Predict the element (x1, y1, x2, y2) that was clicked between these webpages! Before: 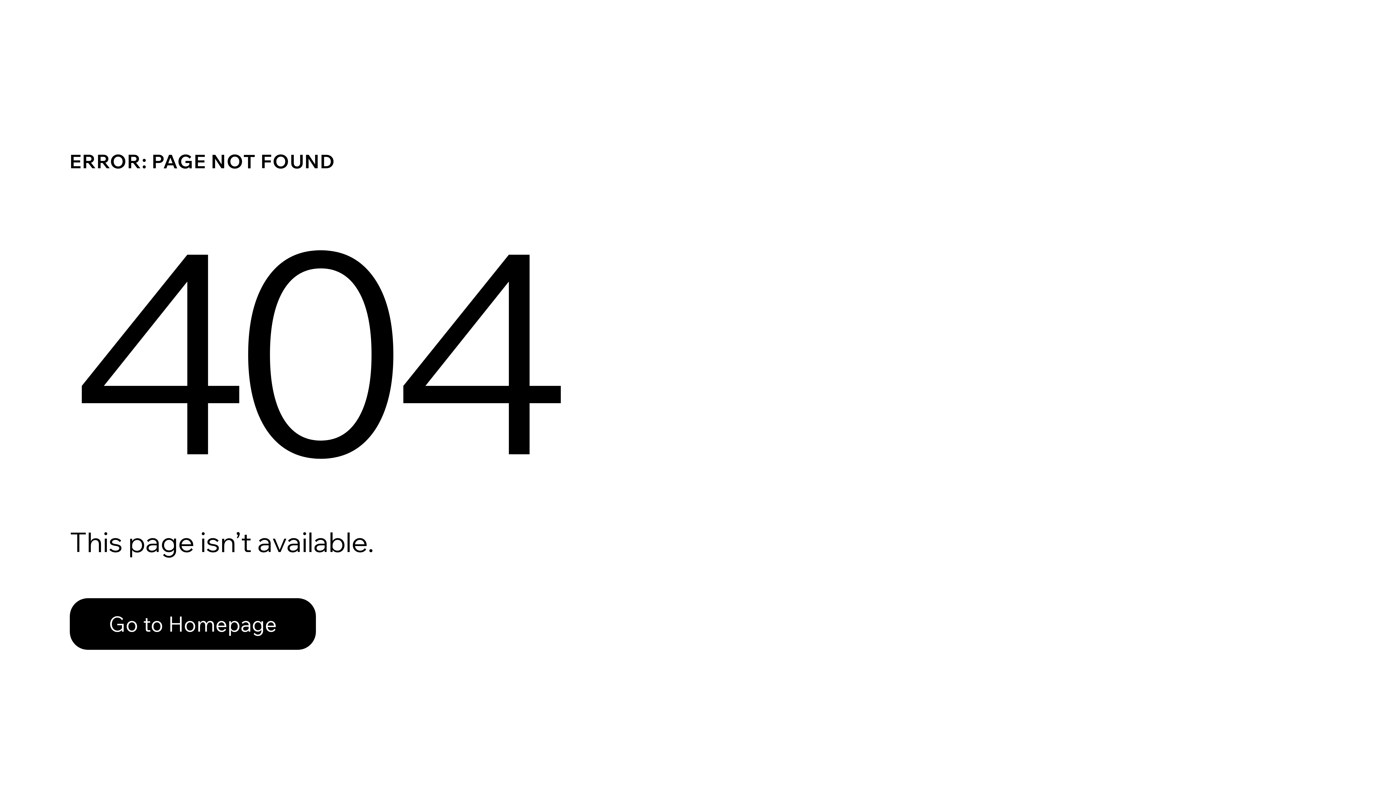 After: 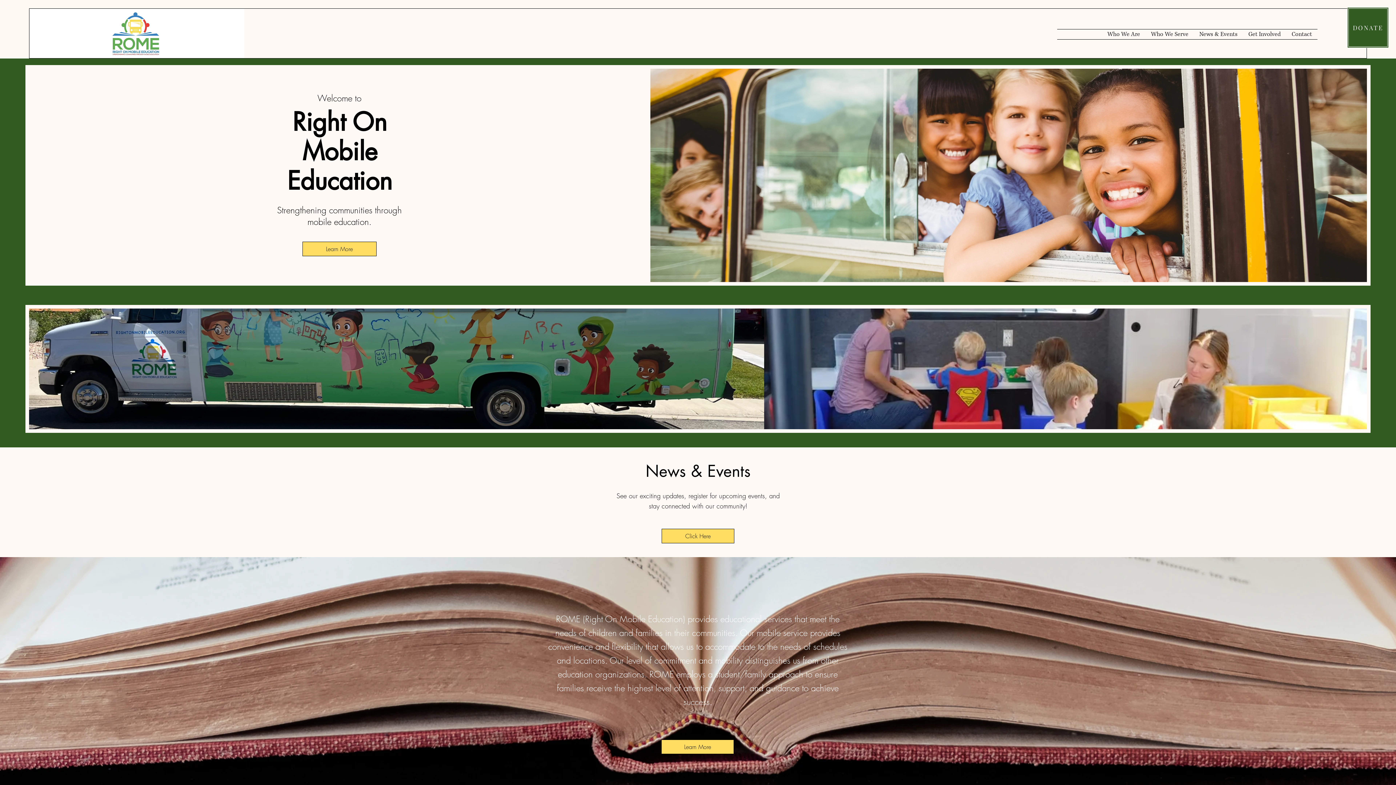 Action: label: Go to Homepage bbox: (69, 598, 316, 650)